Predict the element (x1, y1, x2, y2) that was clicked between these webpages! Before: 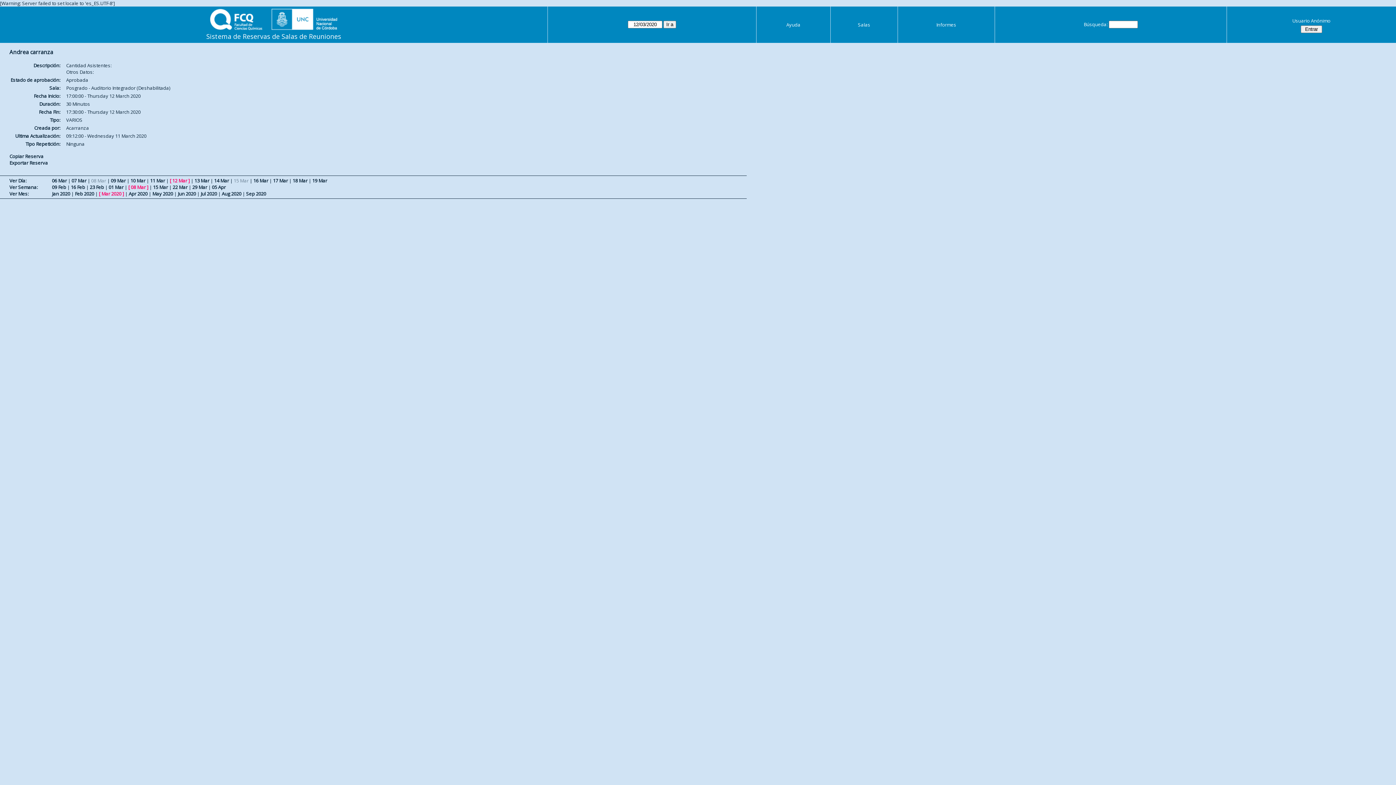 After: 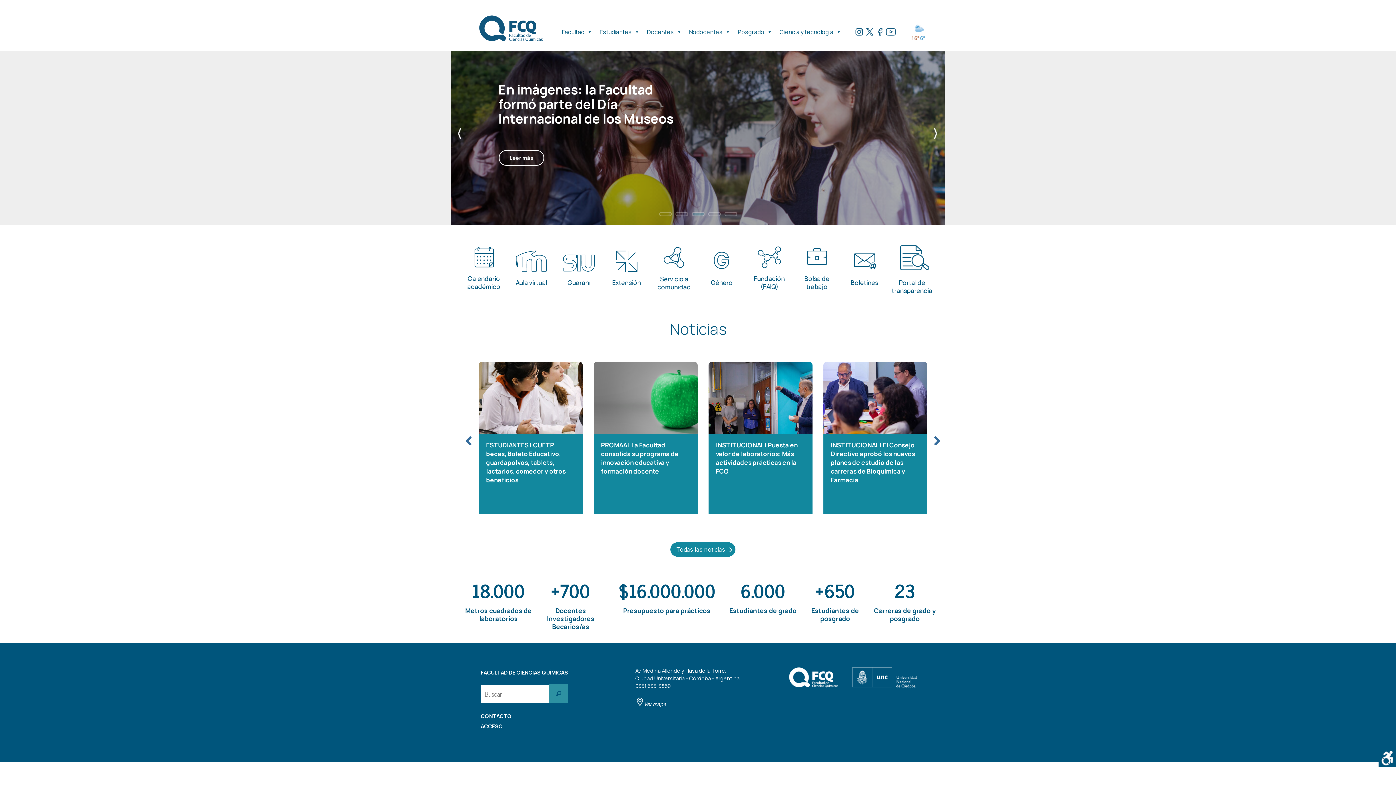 Action: bbox: (210, 23, 337, 32)